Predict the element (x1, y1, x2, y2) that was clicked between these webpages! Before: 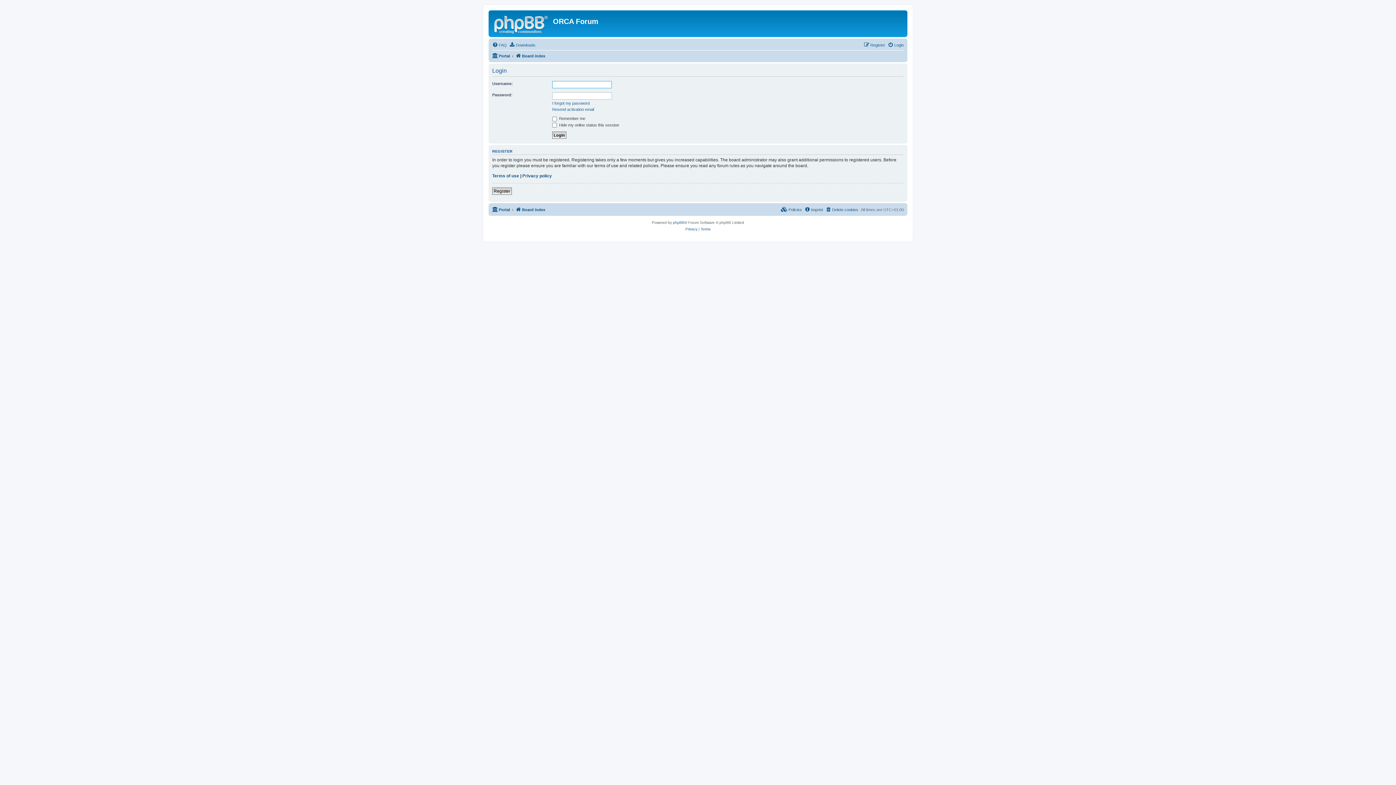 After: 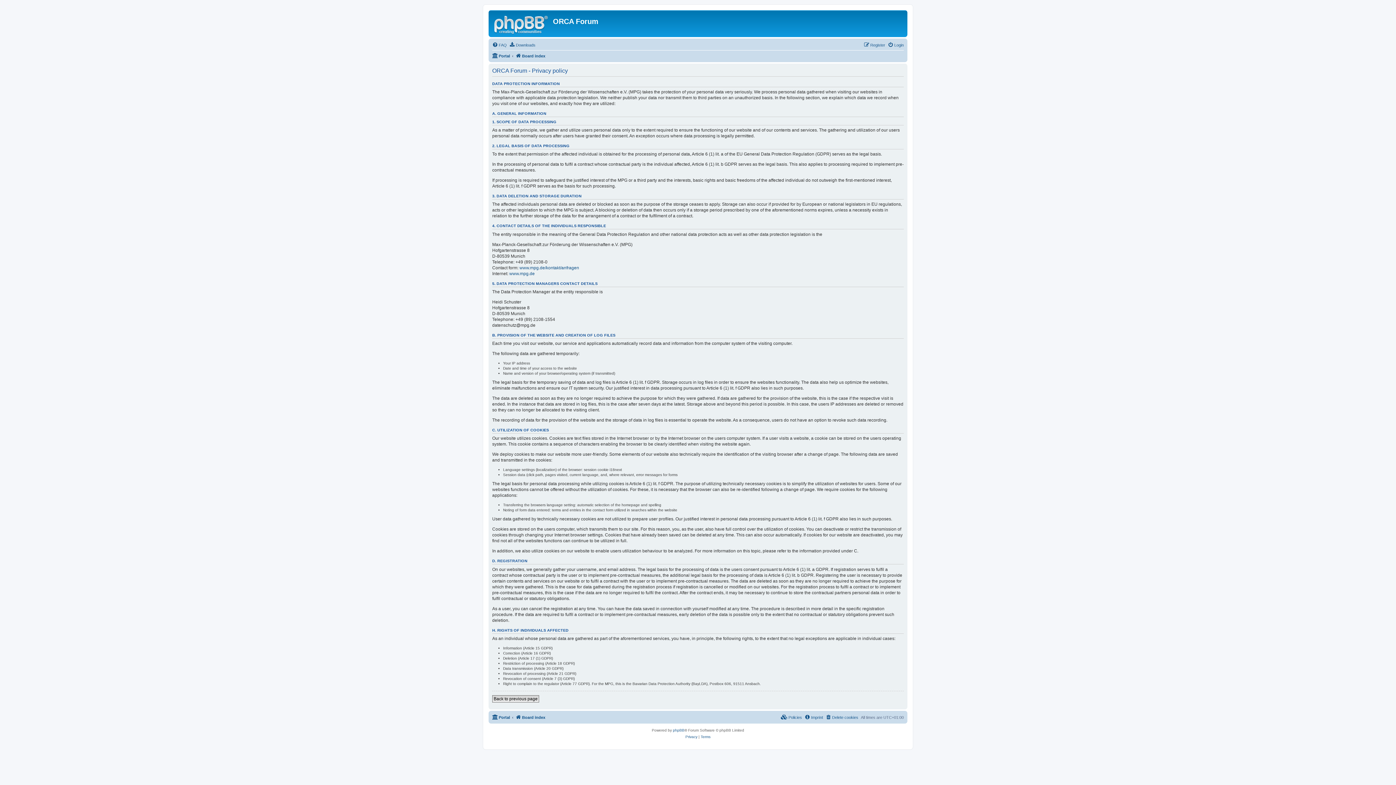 Action: bbox: (522, 172, 552, 178) label: Privacy policy